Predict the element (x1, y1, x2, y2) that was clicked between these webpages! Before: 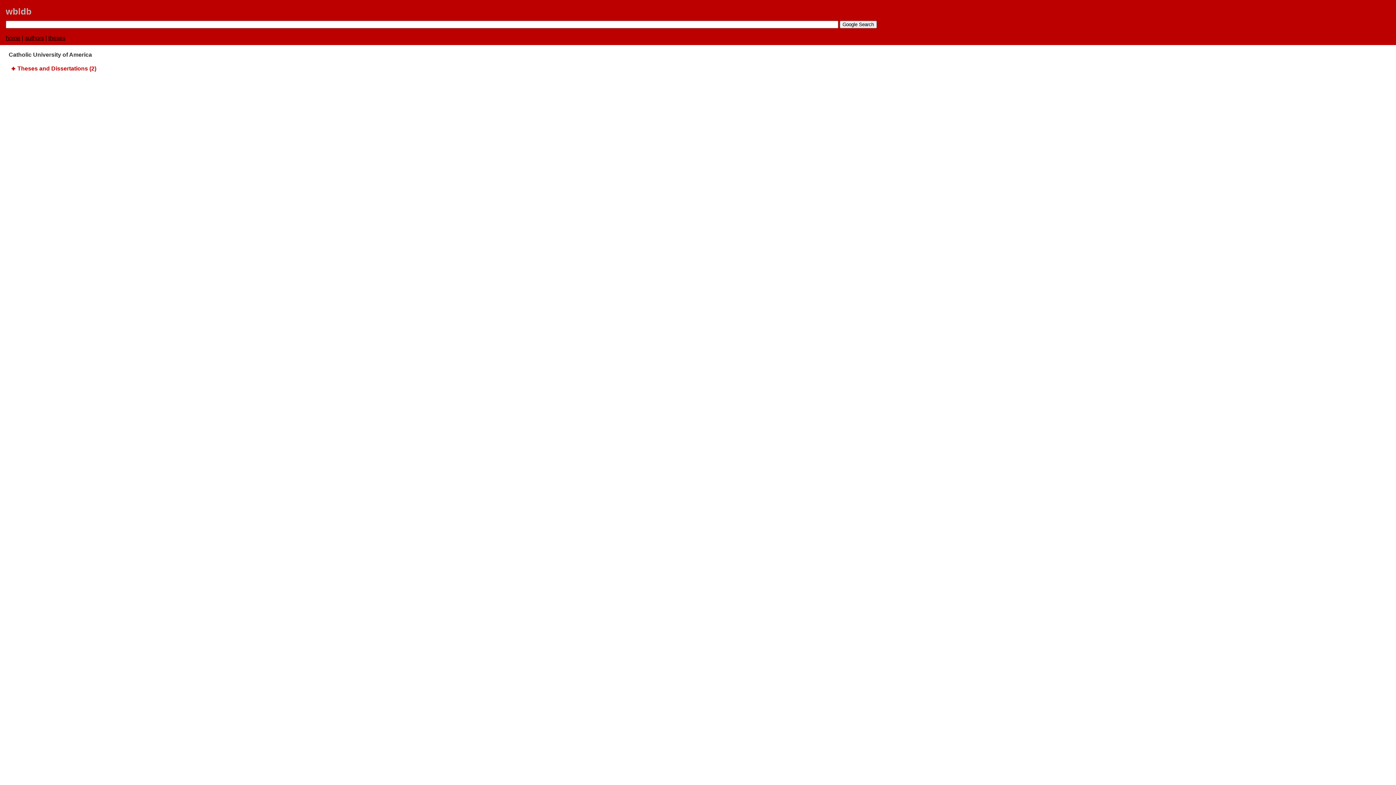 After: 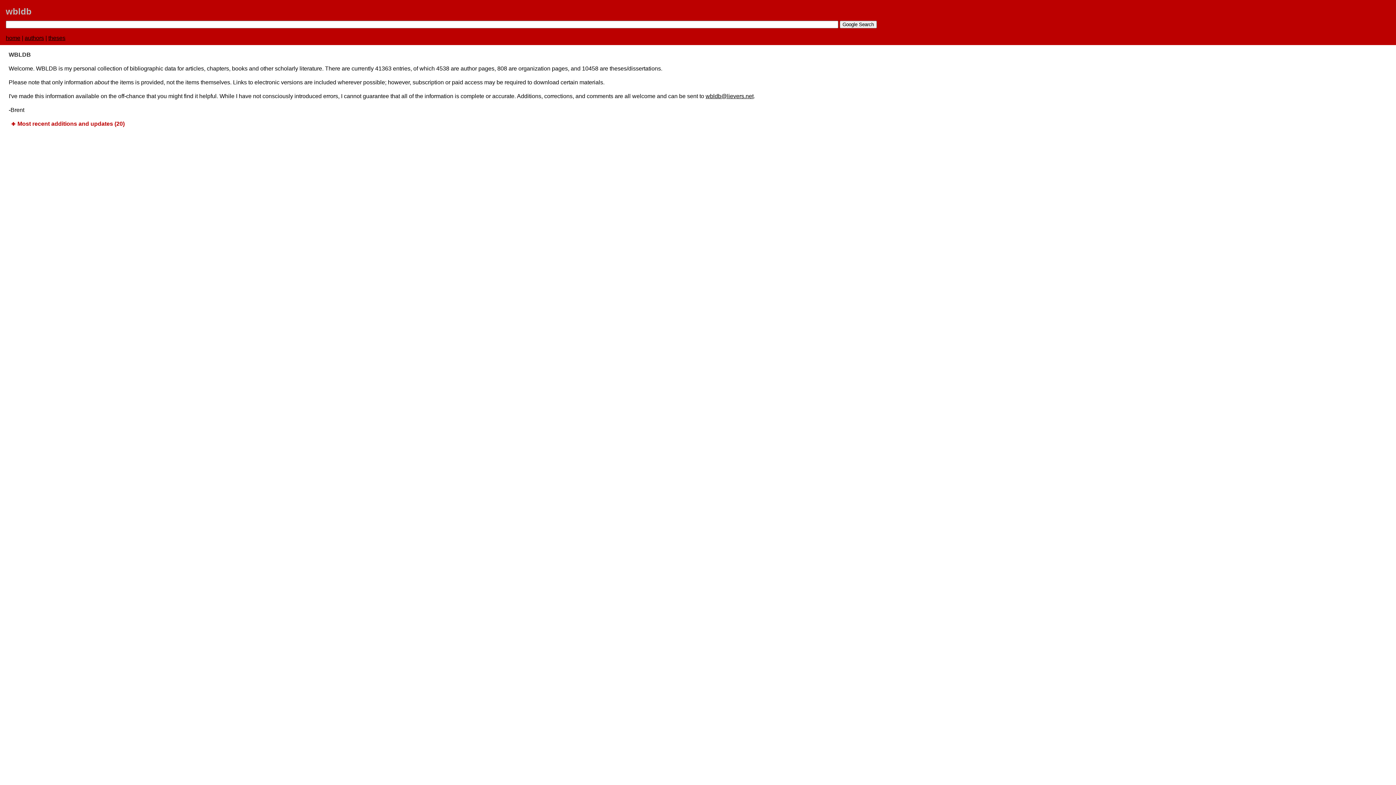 Action: label: wbldb bbox: (5, 6, 31, 16)